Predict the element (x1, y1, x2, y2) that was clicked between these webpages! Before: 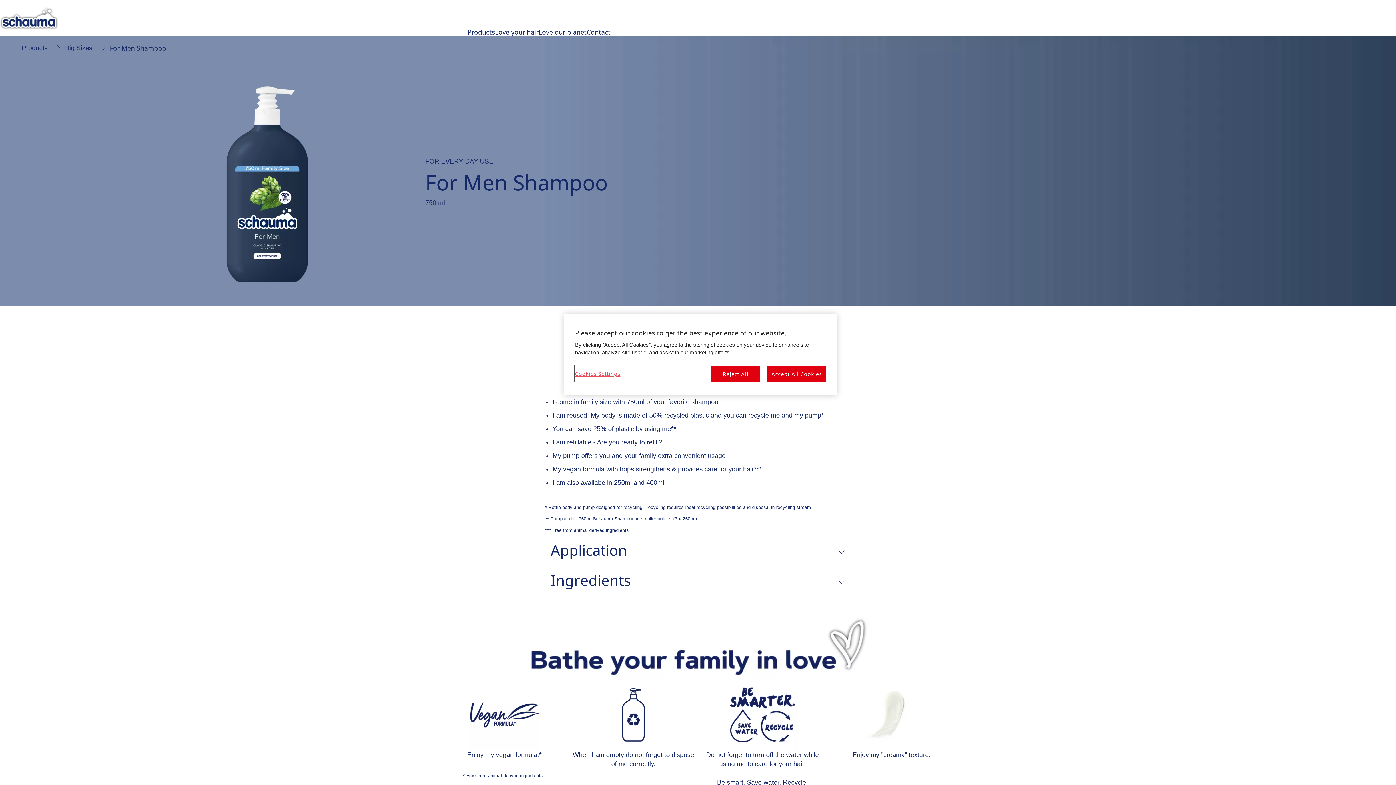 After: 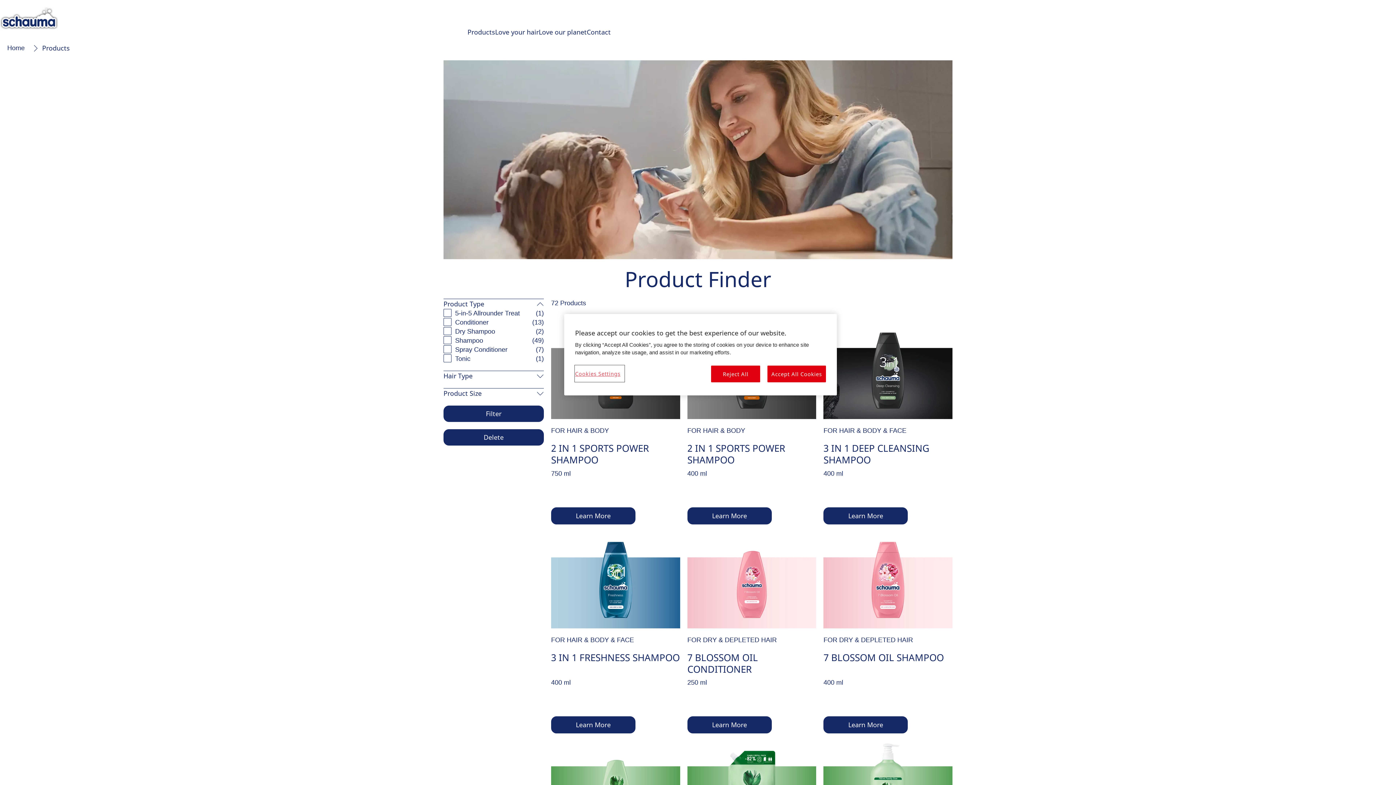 Action: bbox: (467, 28, 495, 36) label: Products 